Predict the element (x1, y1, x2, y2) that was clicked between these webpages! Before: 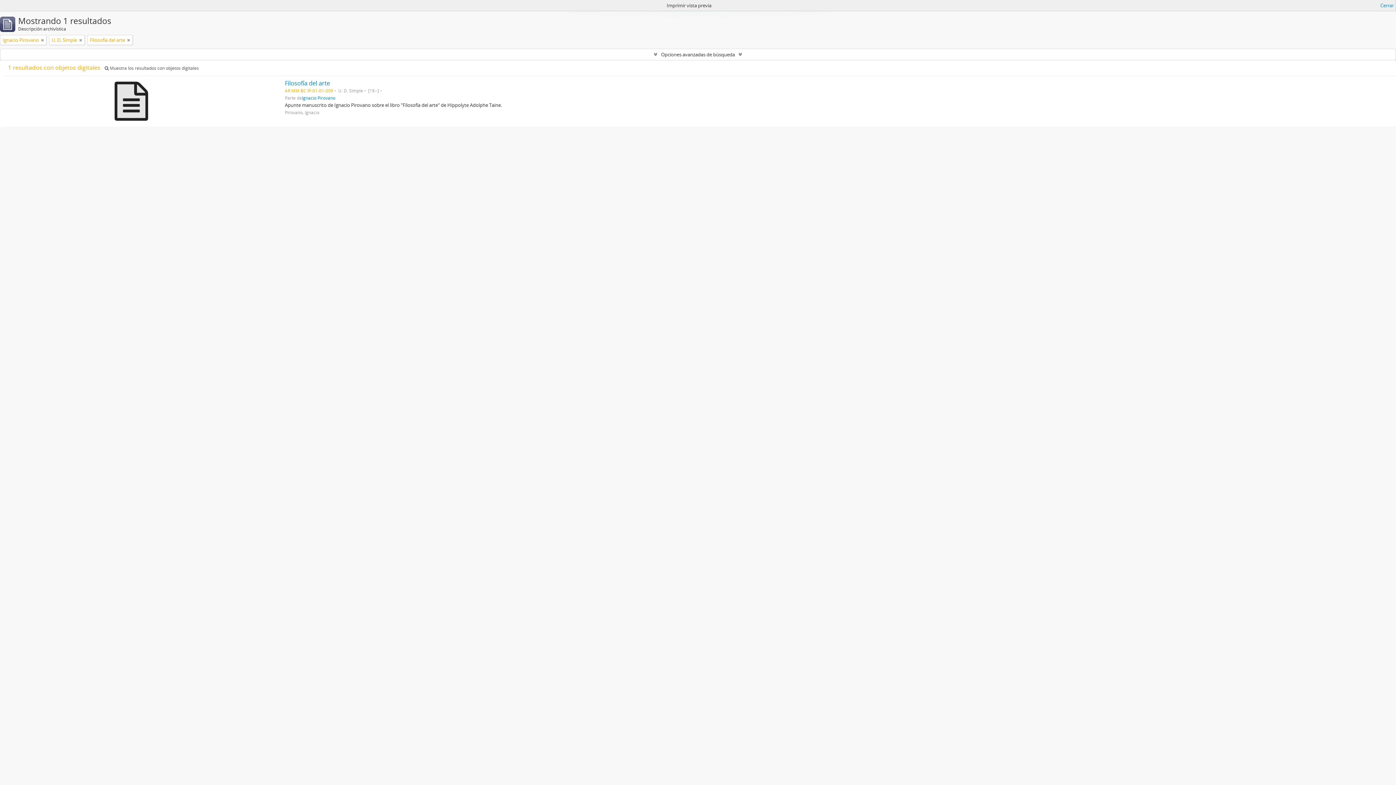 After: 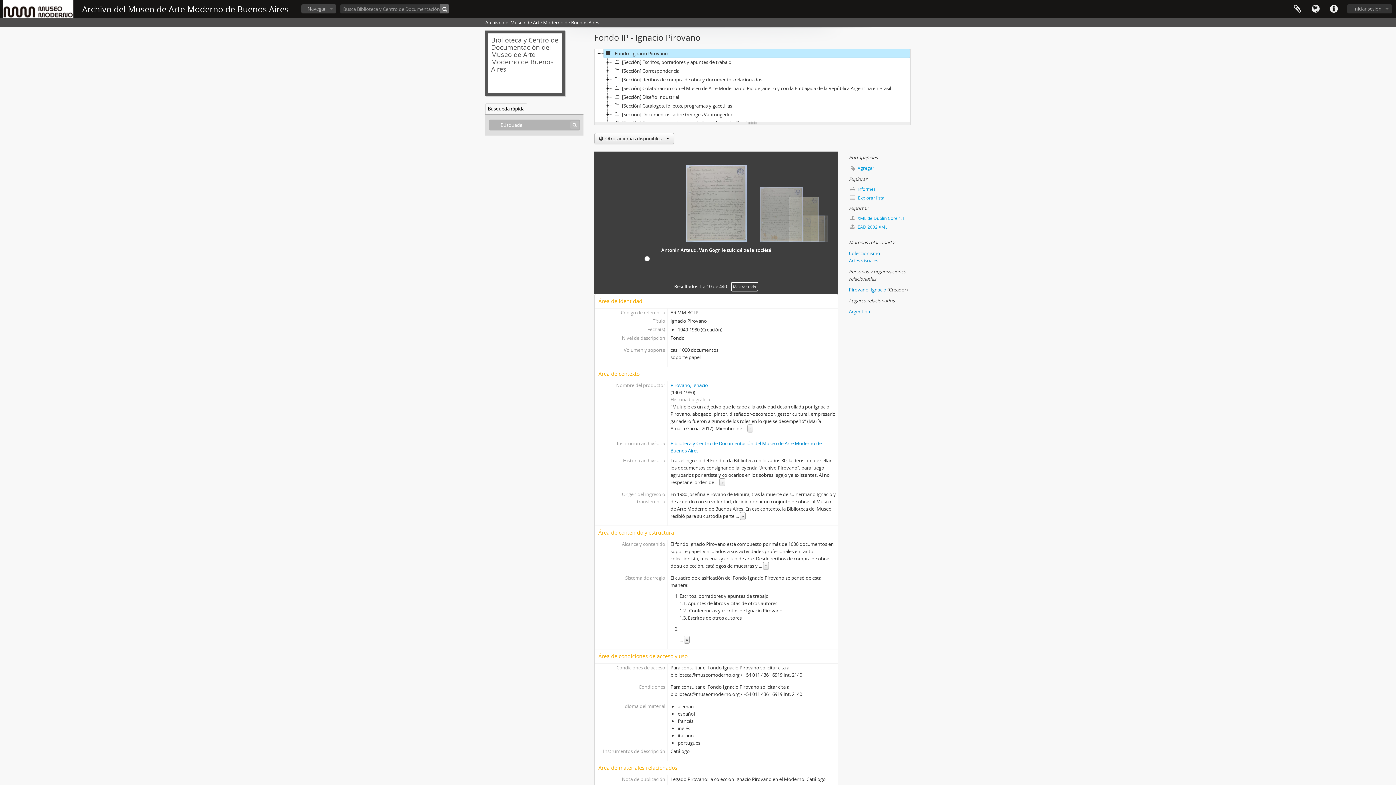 Action: label: Ignacio Pirovano bbox: (302, 94, 335, 100)